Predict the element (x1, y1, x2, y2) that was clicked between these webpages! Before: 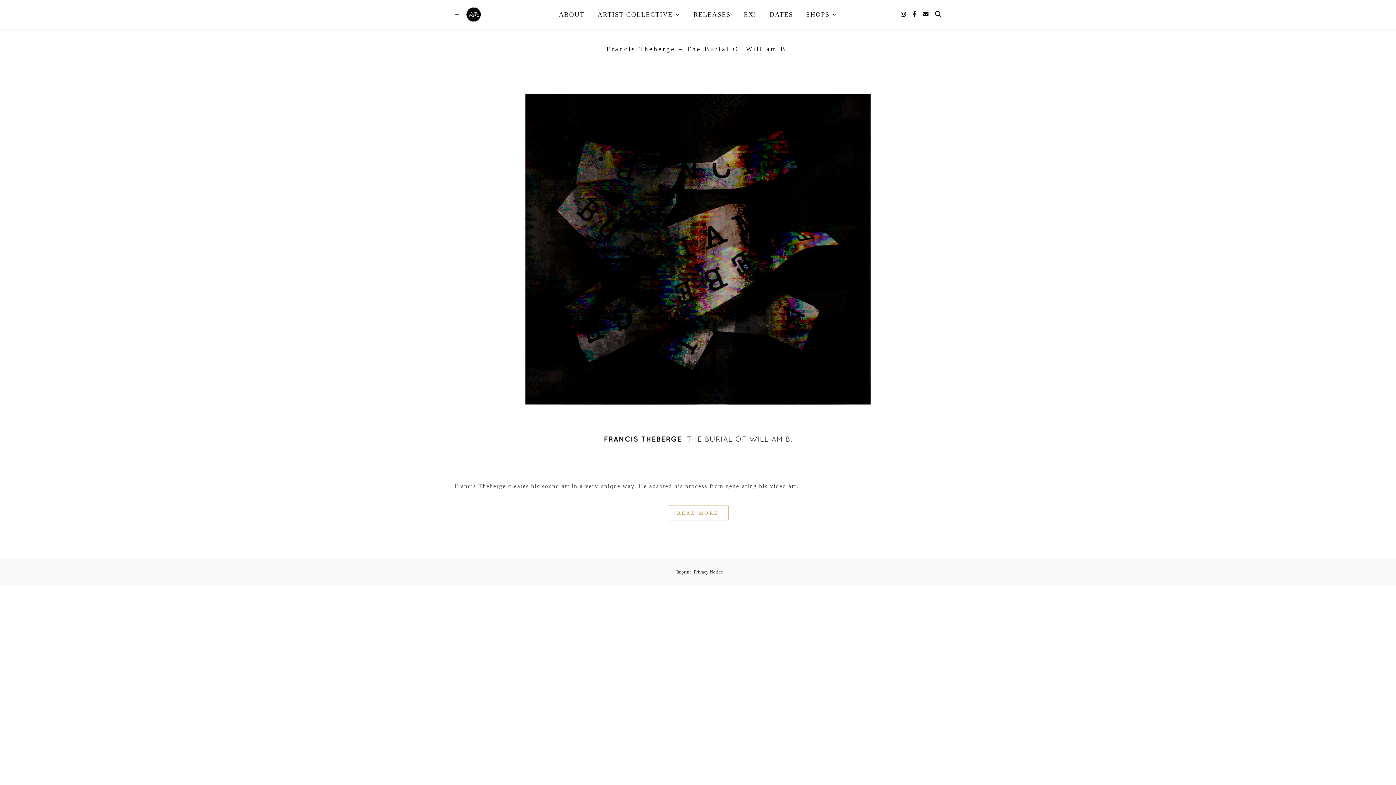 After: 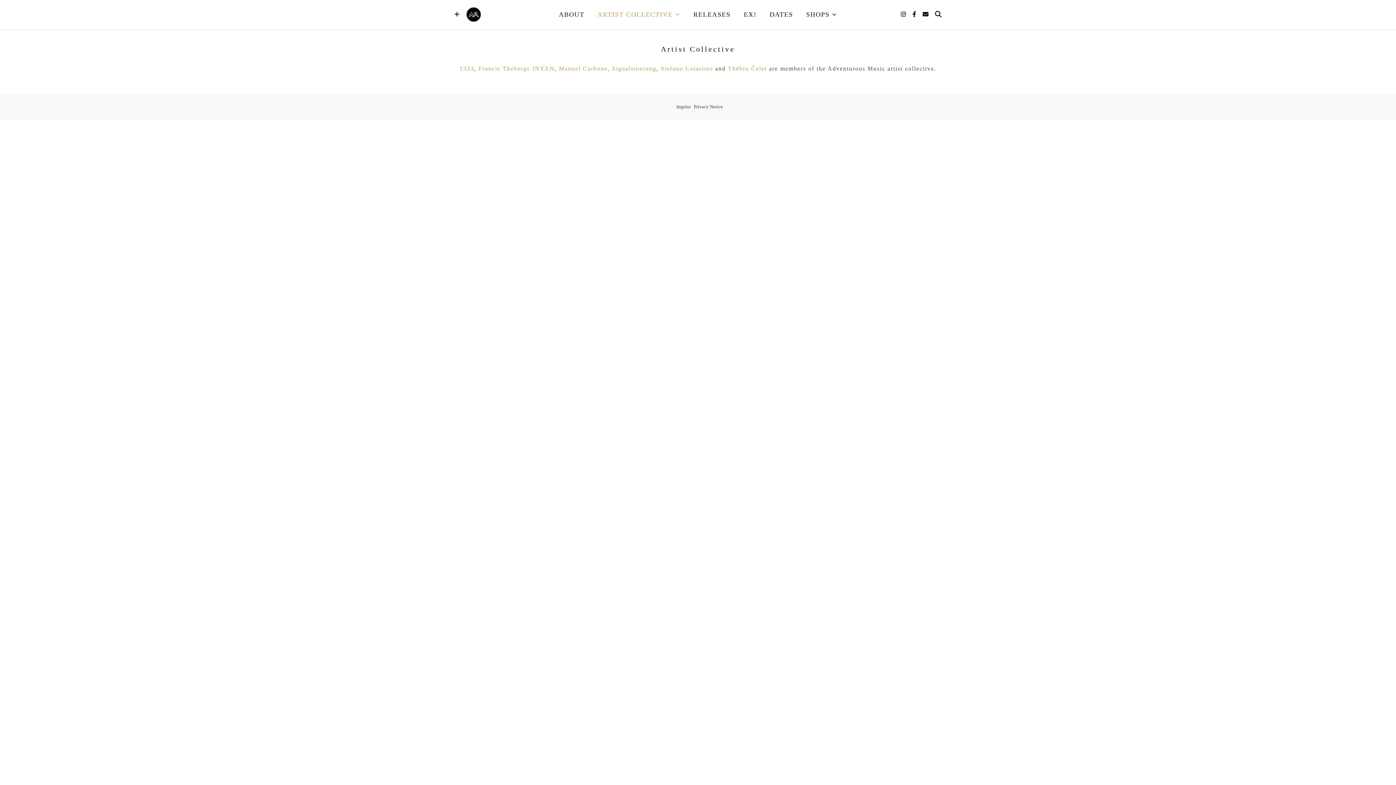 Action: label: ARTIST COLLECTIVE bbox: (591, 0, 686, 29)